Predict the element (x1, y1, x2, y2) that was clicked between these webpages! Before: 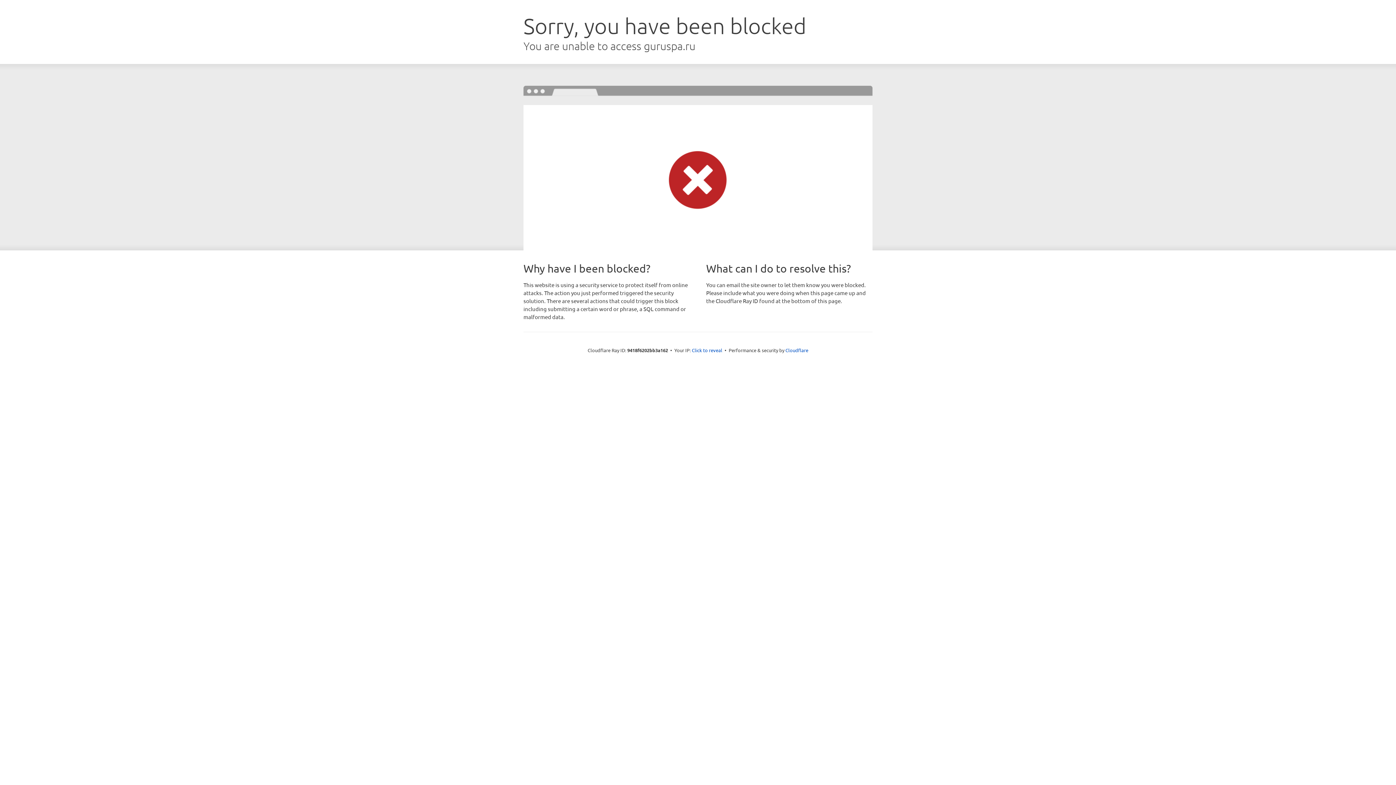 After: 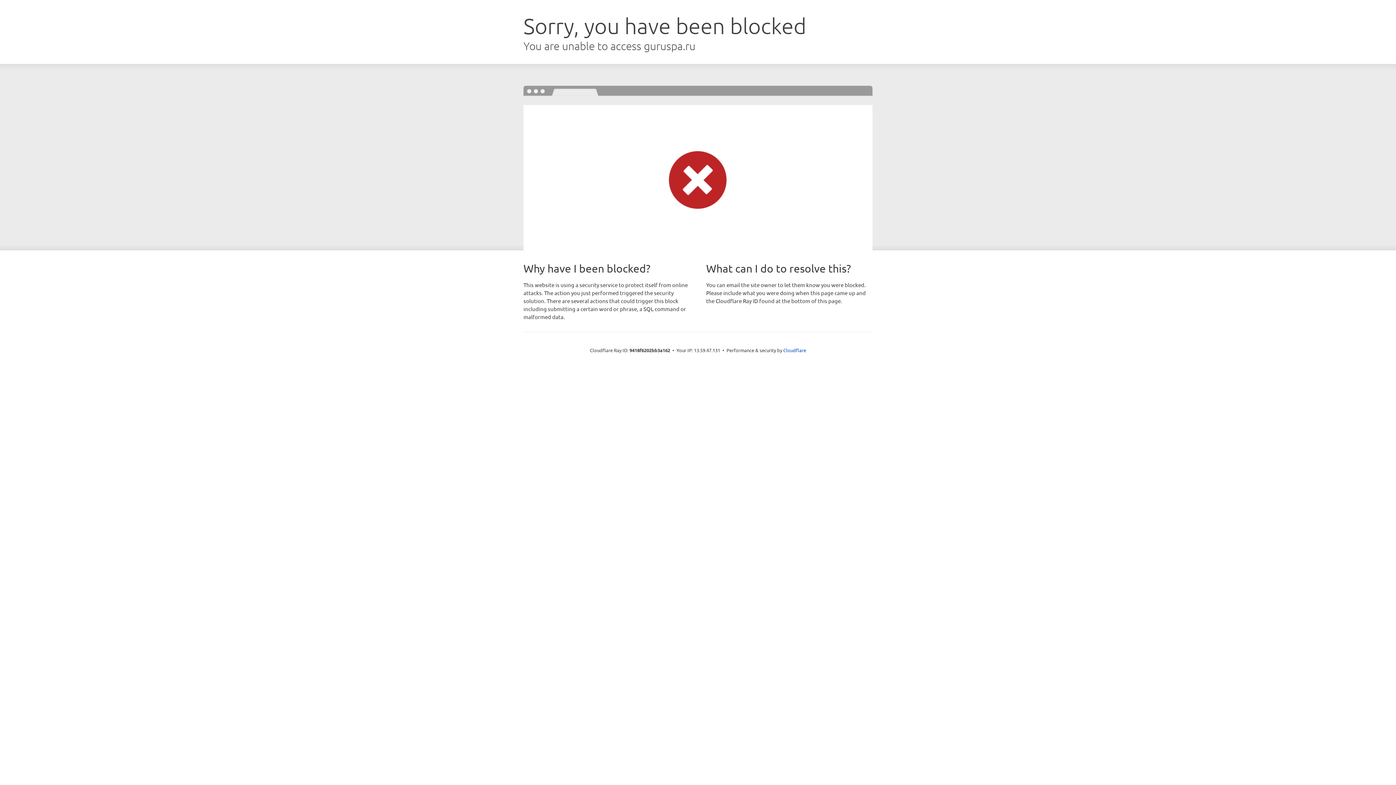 Action: bbox: (692, 346, 722, 353) label: Click to reveal